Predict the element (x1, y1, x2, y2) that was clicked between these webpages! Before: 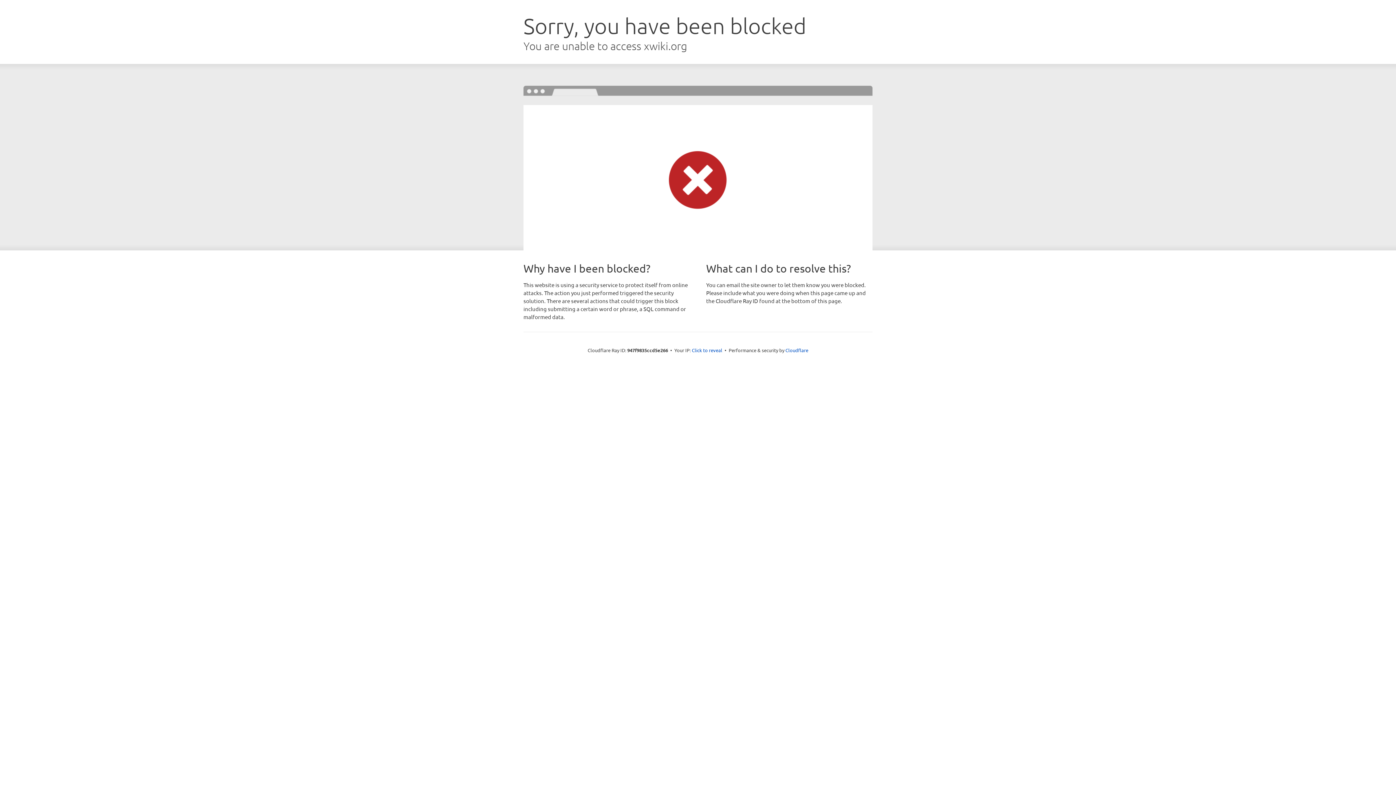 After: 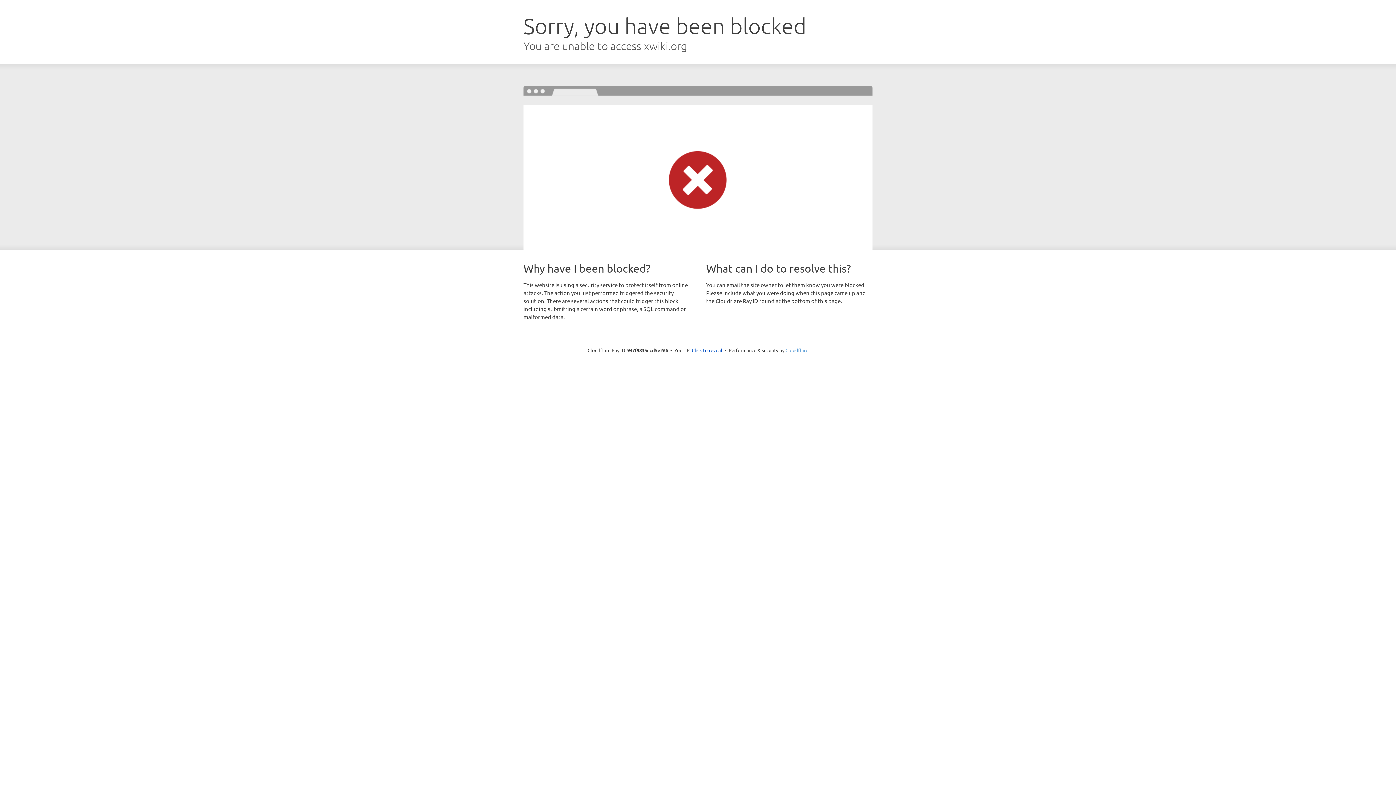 Action: label: Cloudflare bbox: (785, 347, 808, 353)